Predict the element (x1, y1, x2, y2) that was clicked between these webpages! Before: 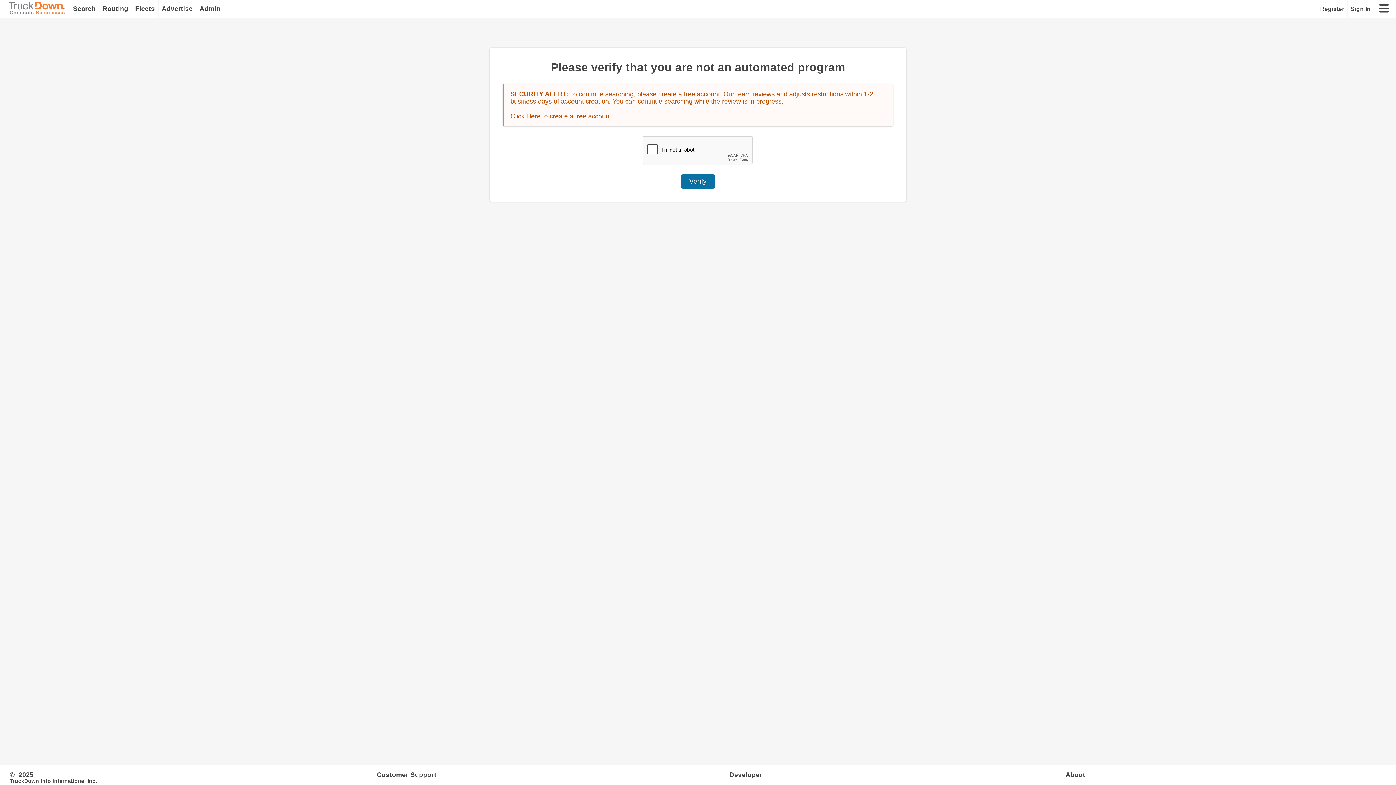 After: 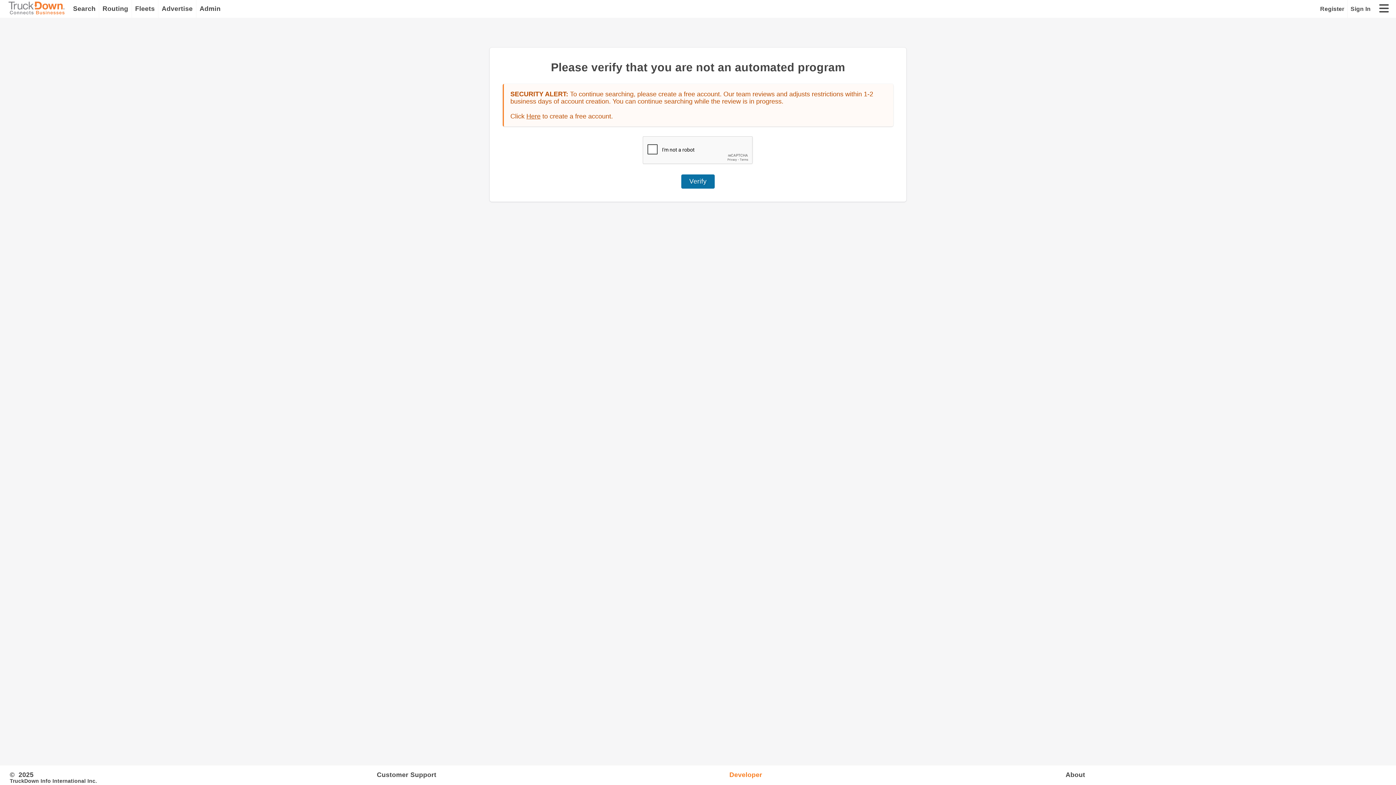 Action: label: Developer bbox: (729, 765, 1065, 783)